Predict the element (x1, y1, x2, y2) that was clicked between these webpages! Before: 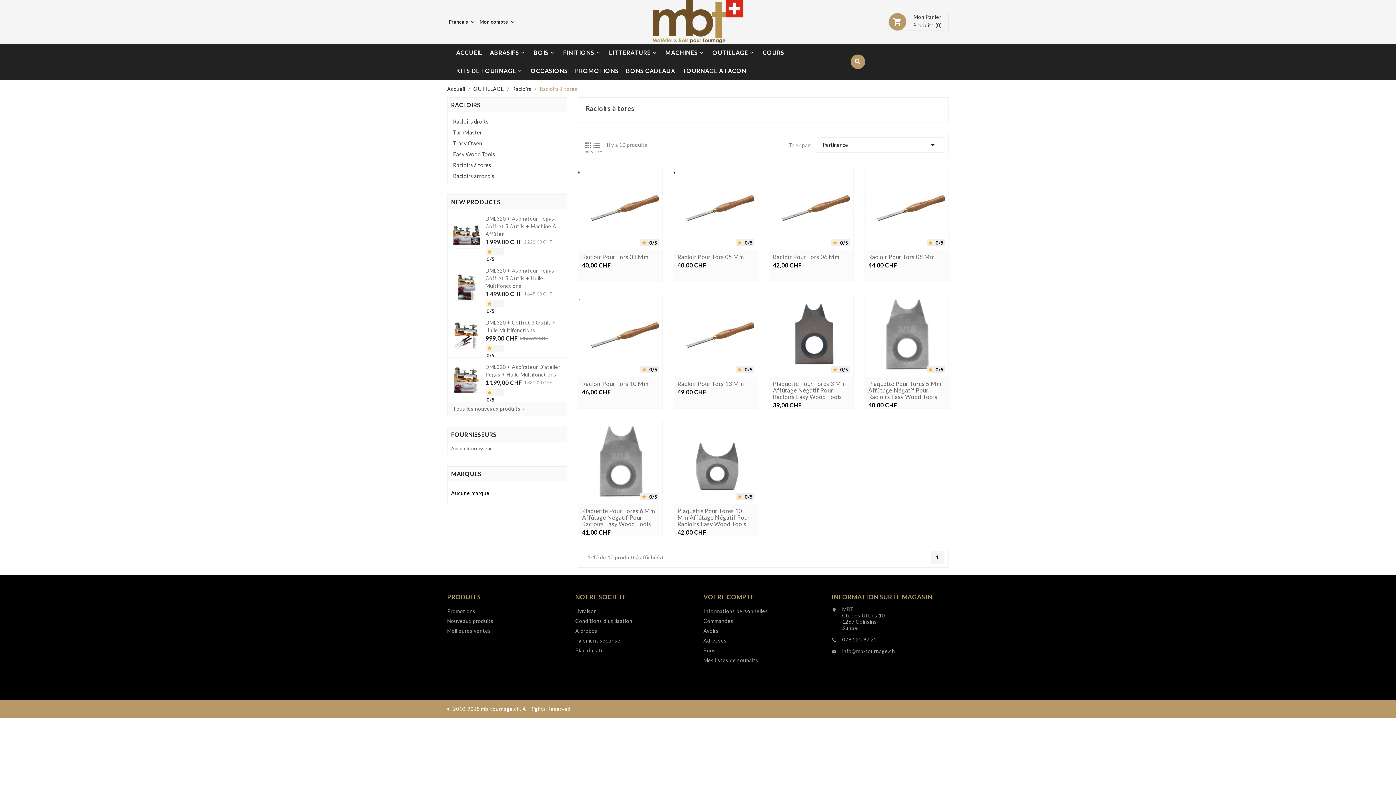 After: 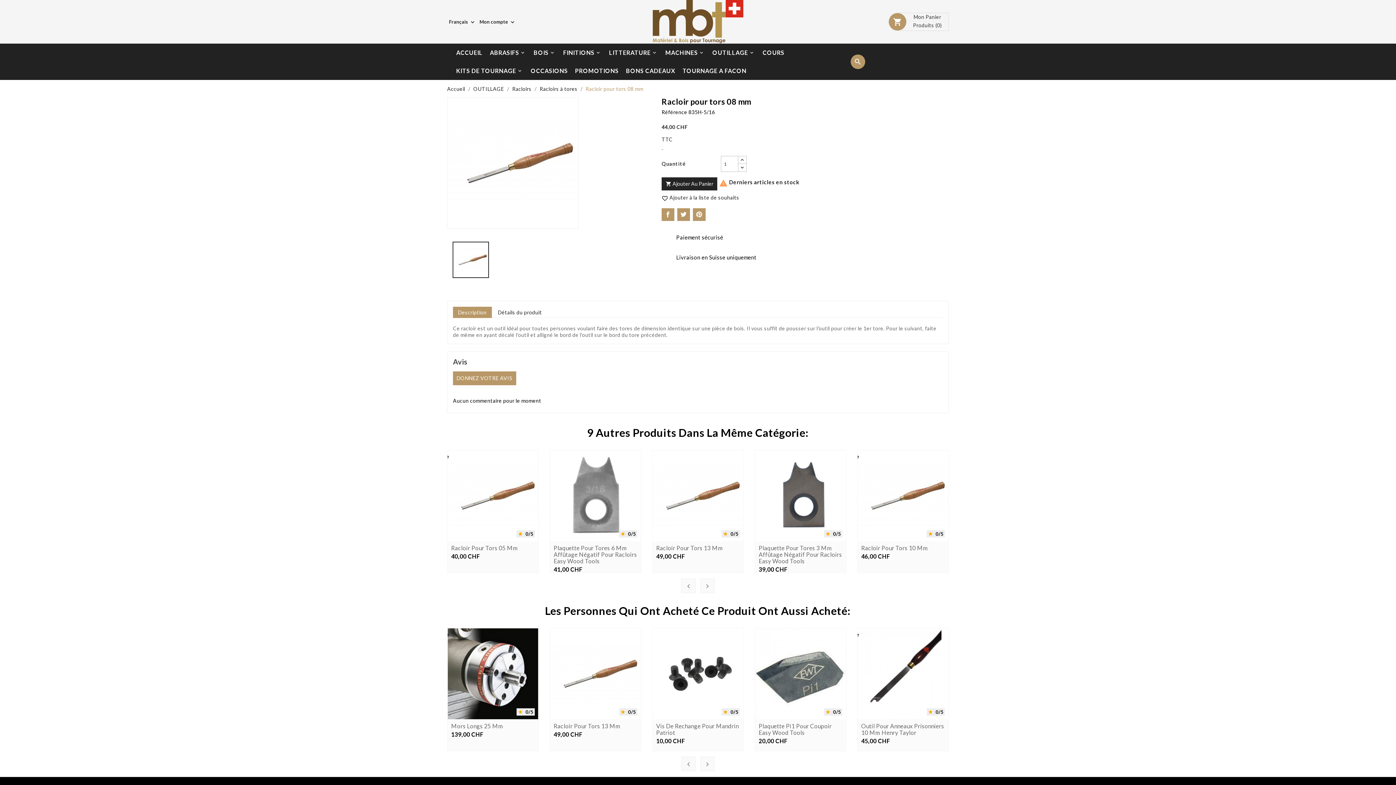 Action: bbox: (864, 166, 948, 250)